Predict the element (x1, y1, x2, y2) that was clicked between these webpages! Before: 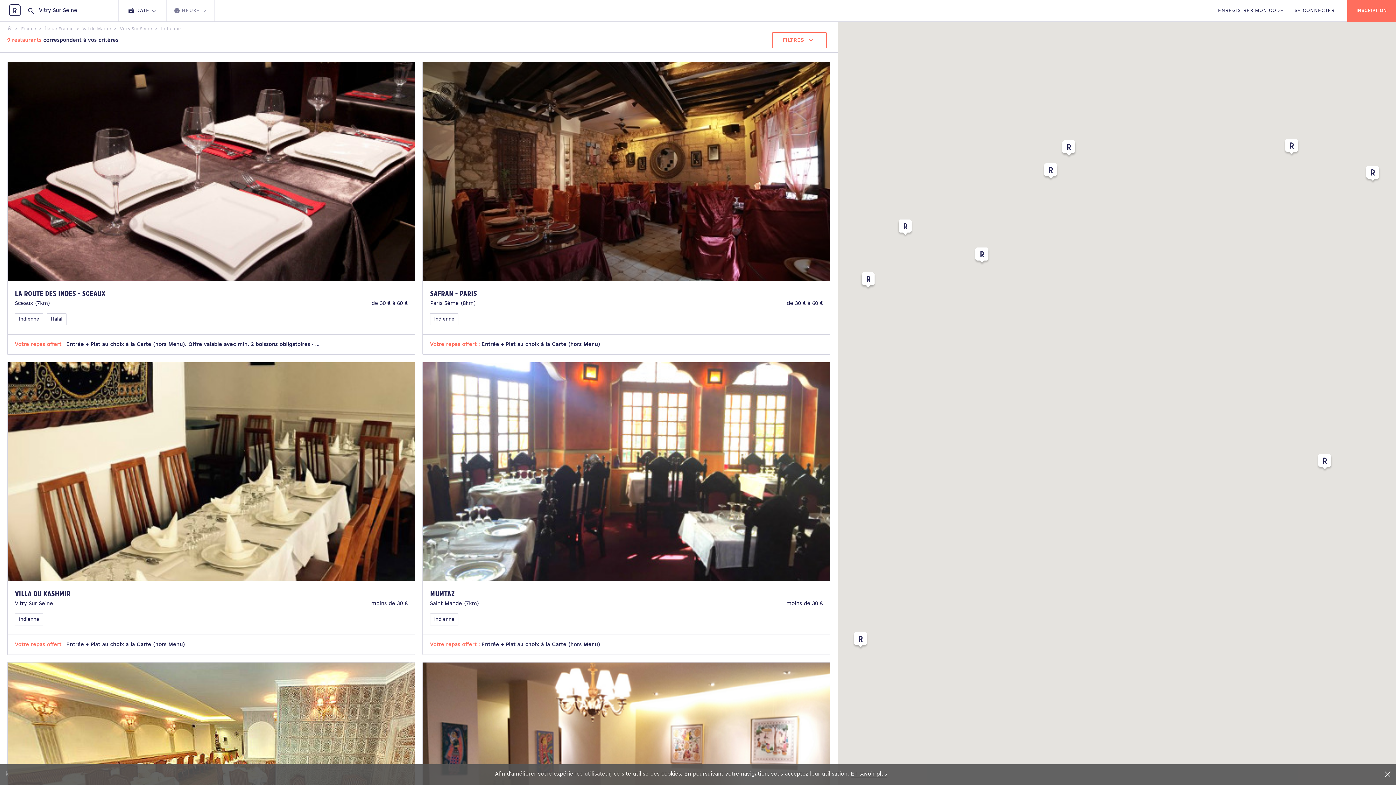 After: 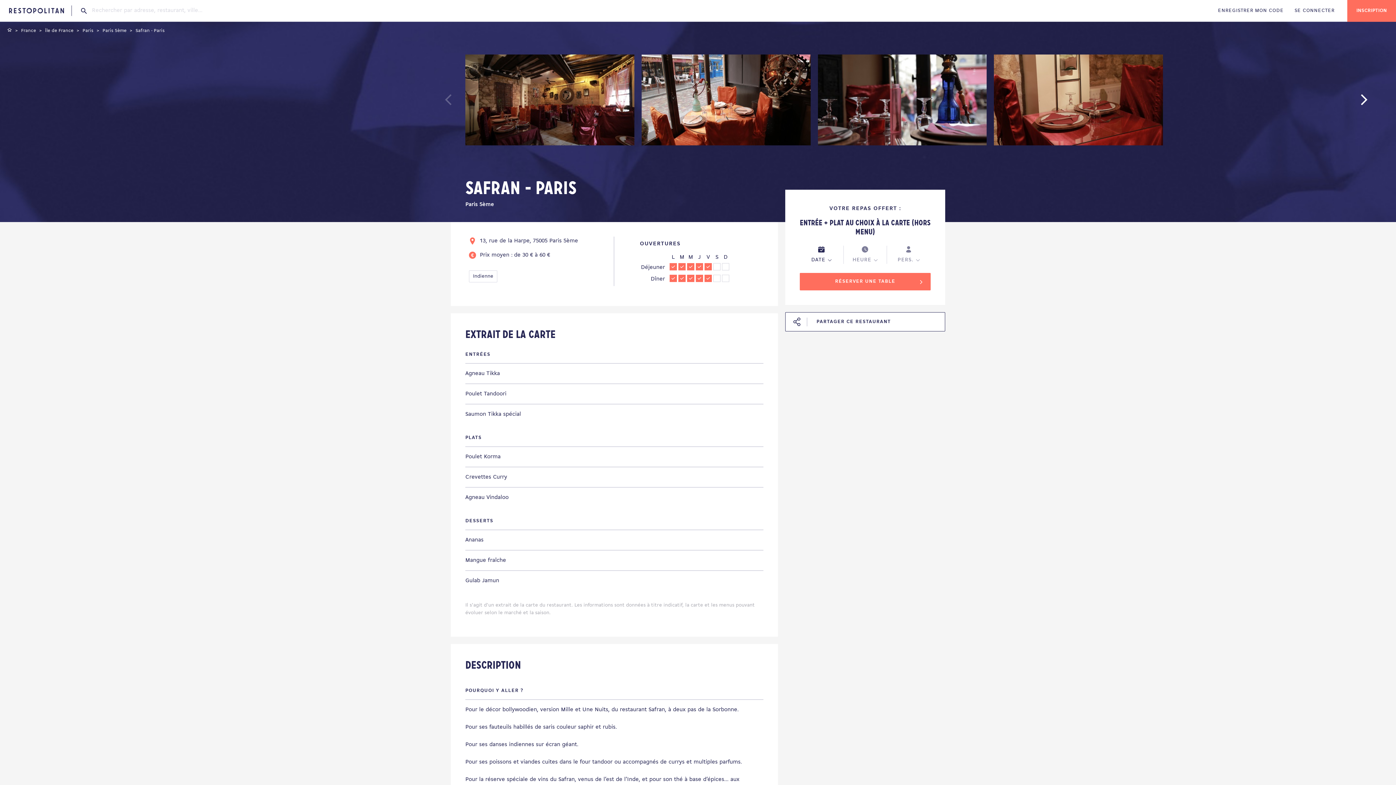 Action: label: Votre repas offert : Entrée + Plat au choix à la Carte (hors Menu) bbox: (422, 334, 830, 354)